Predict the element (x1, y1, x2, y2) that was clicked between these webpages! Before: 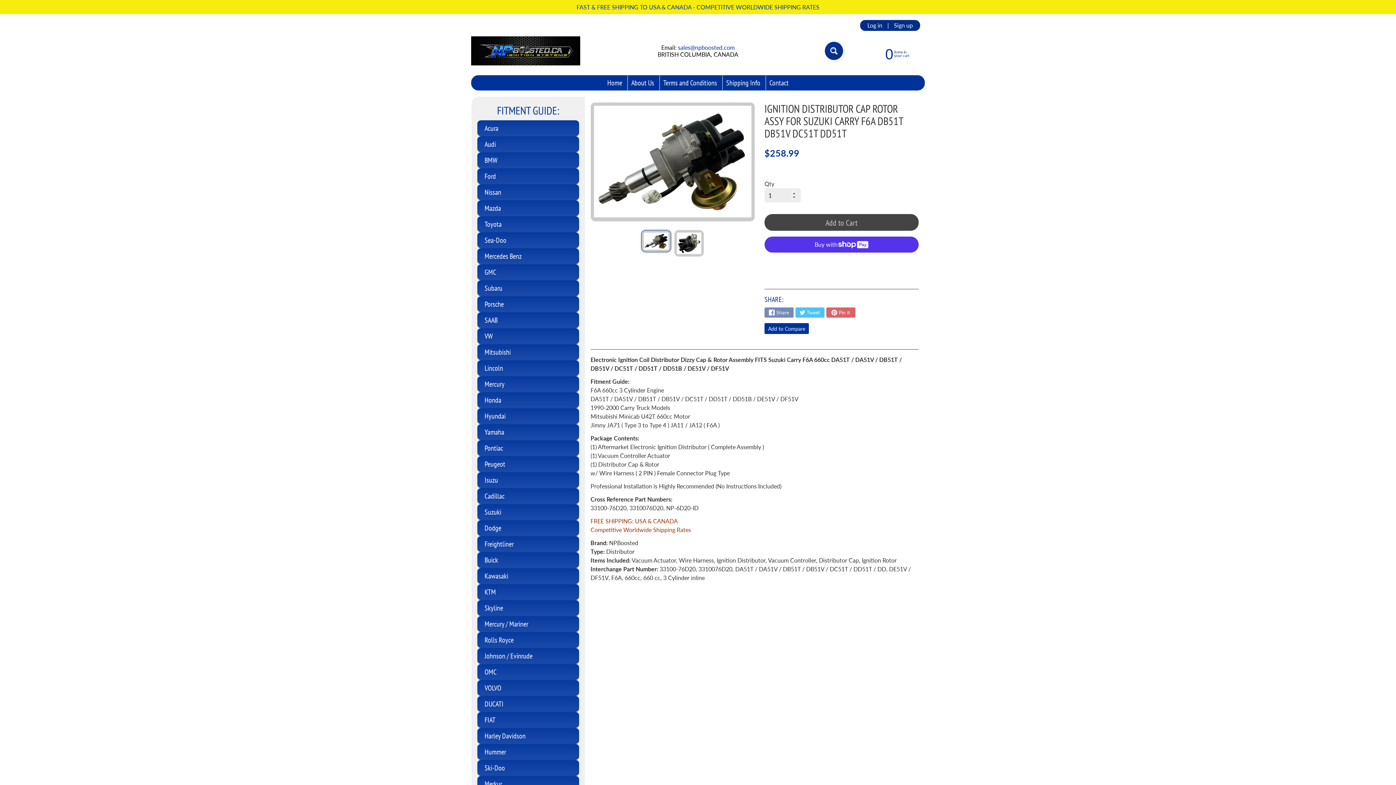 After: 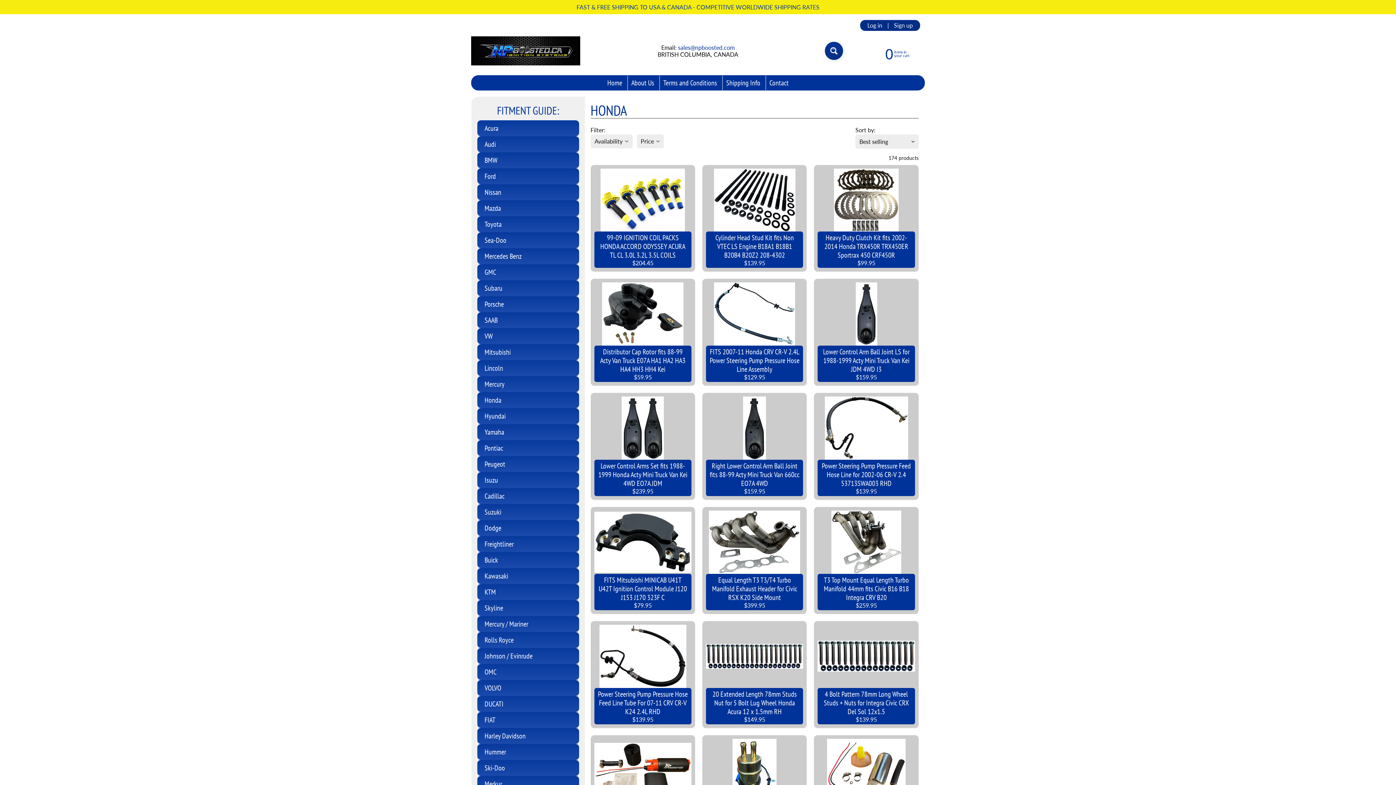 Action: label: Honda bbox: (477, 392, 579, 408)